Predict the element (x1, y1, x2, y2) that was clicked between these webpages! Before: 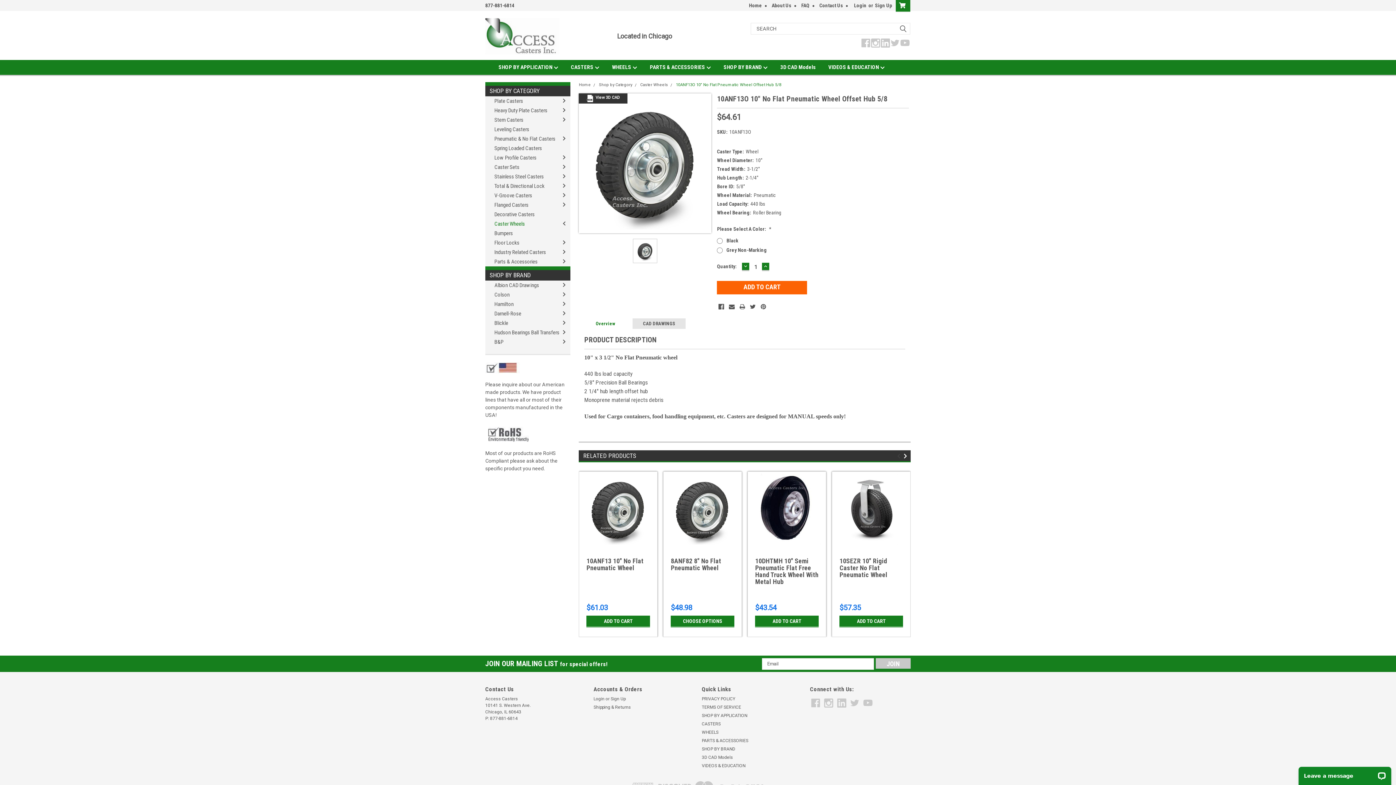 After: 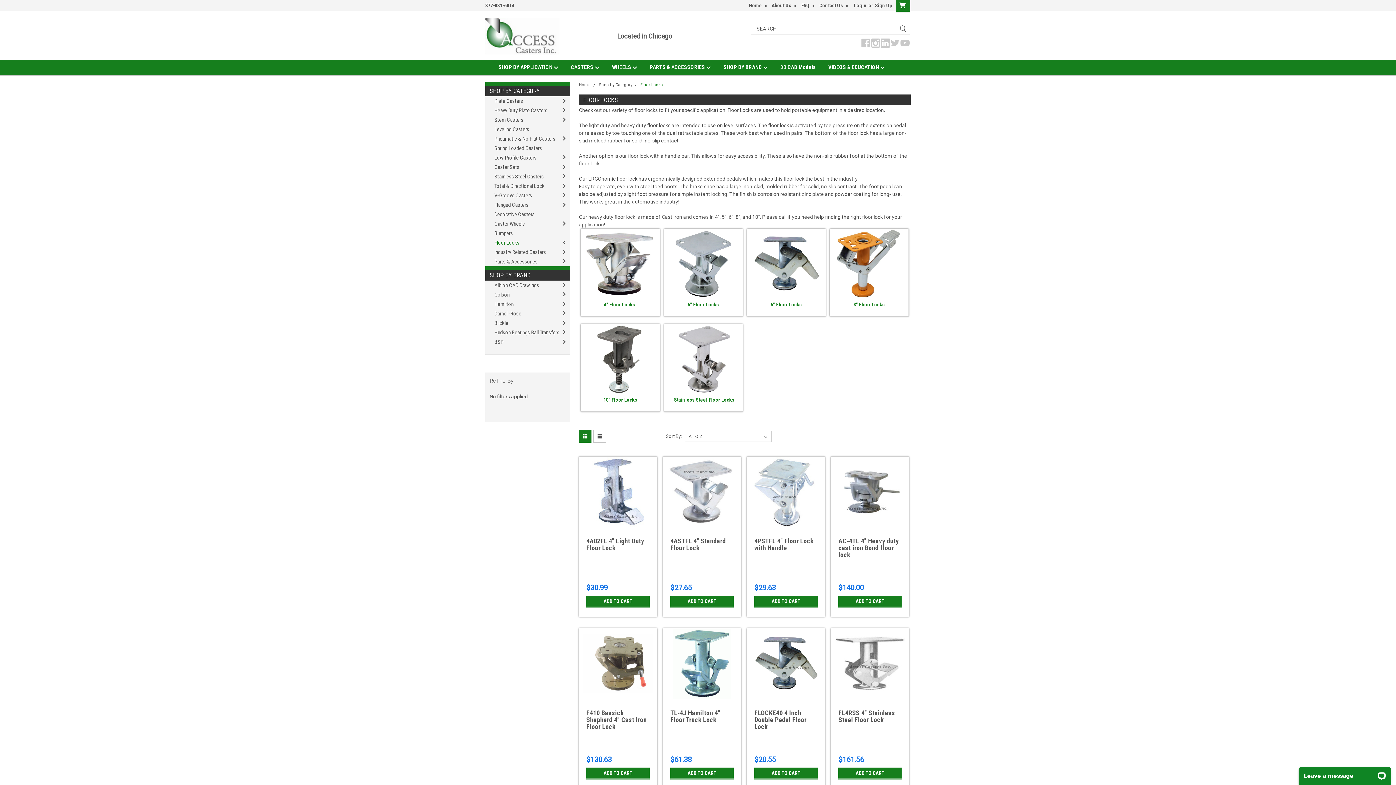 Action: label: Floor Locks bbox: (485, 238, 570, 247)